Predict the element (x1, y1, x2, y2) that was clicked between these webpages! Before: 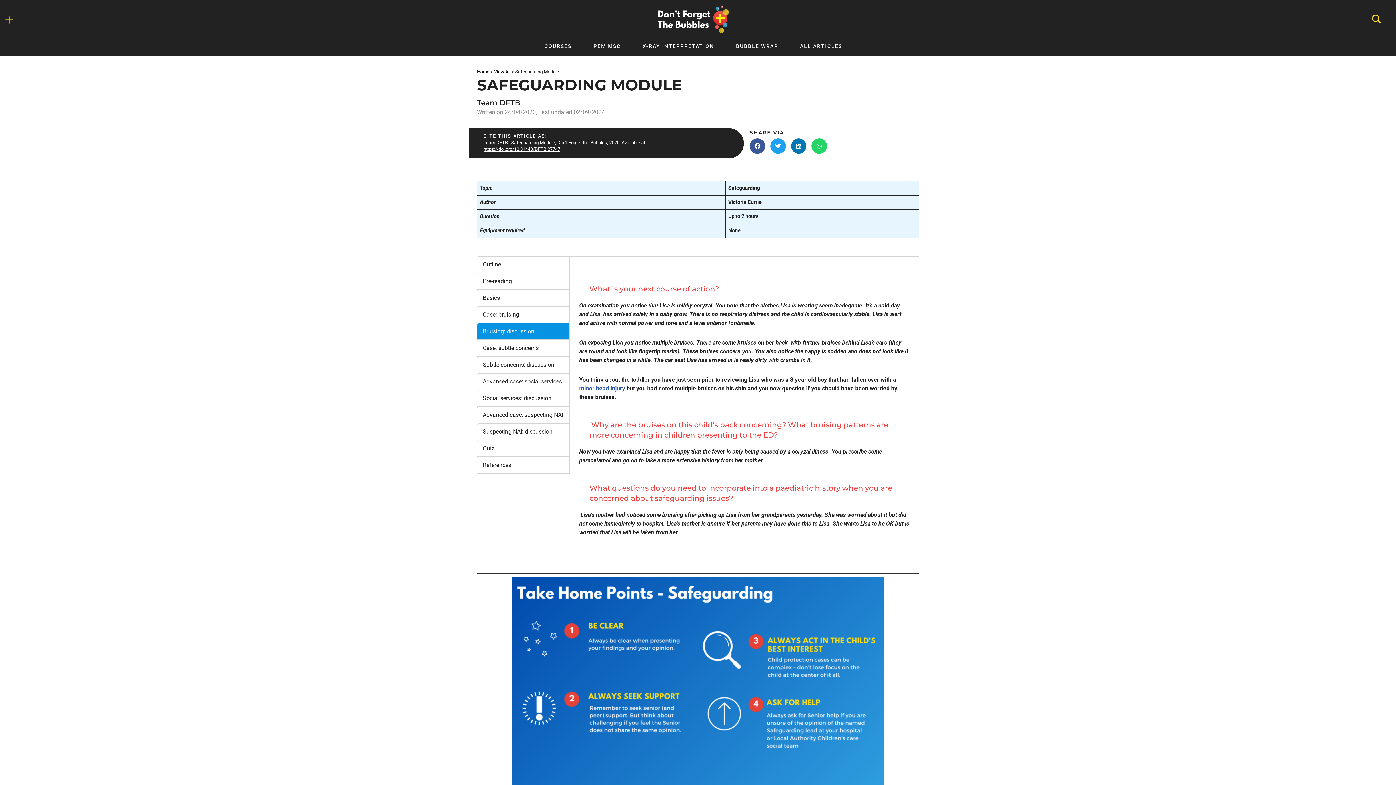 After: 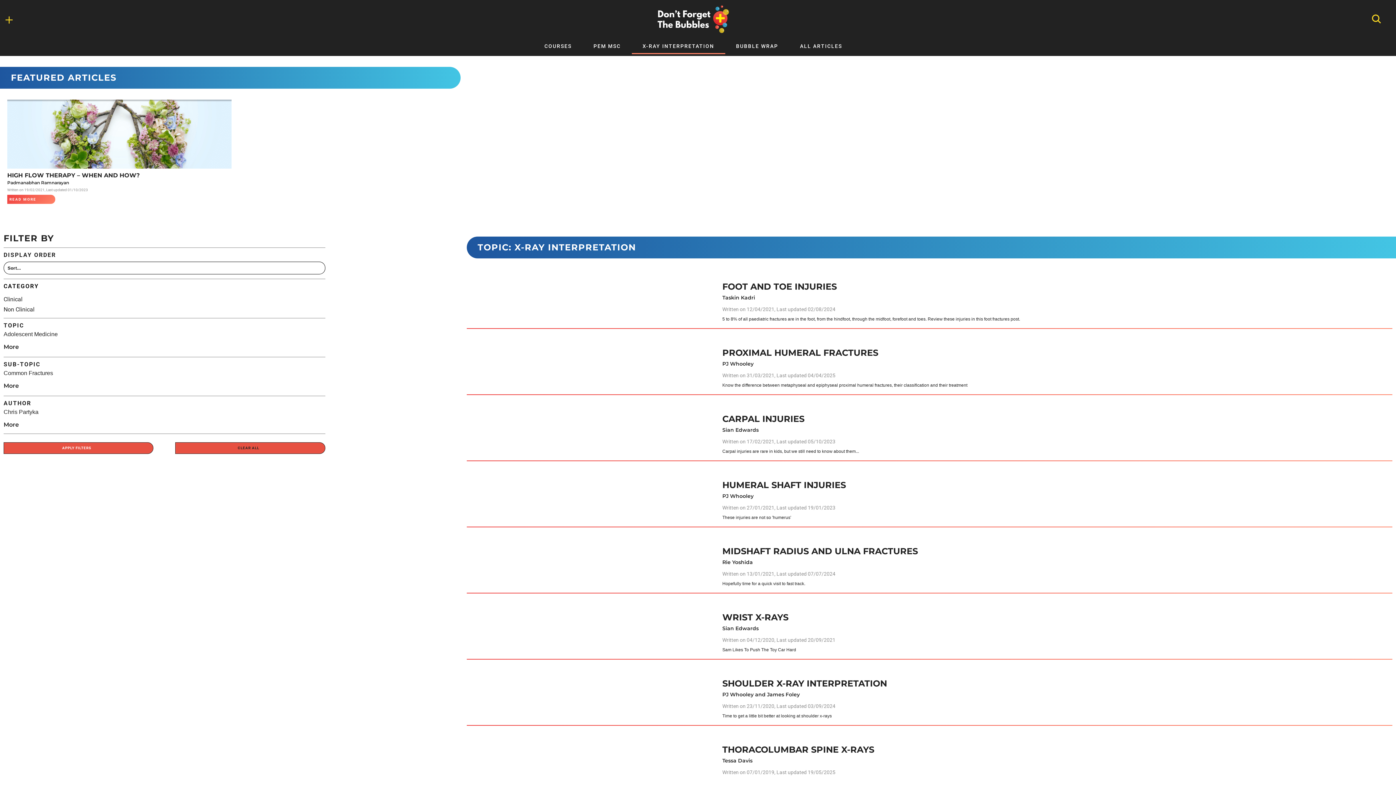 Action: bbox: (631, 38, 725, 54) label: X-RAY INTERPRETATION